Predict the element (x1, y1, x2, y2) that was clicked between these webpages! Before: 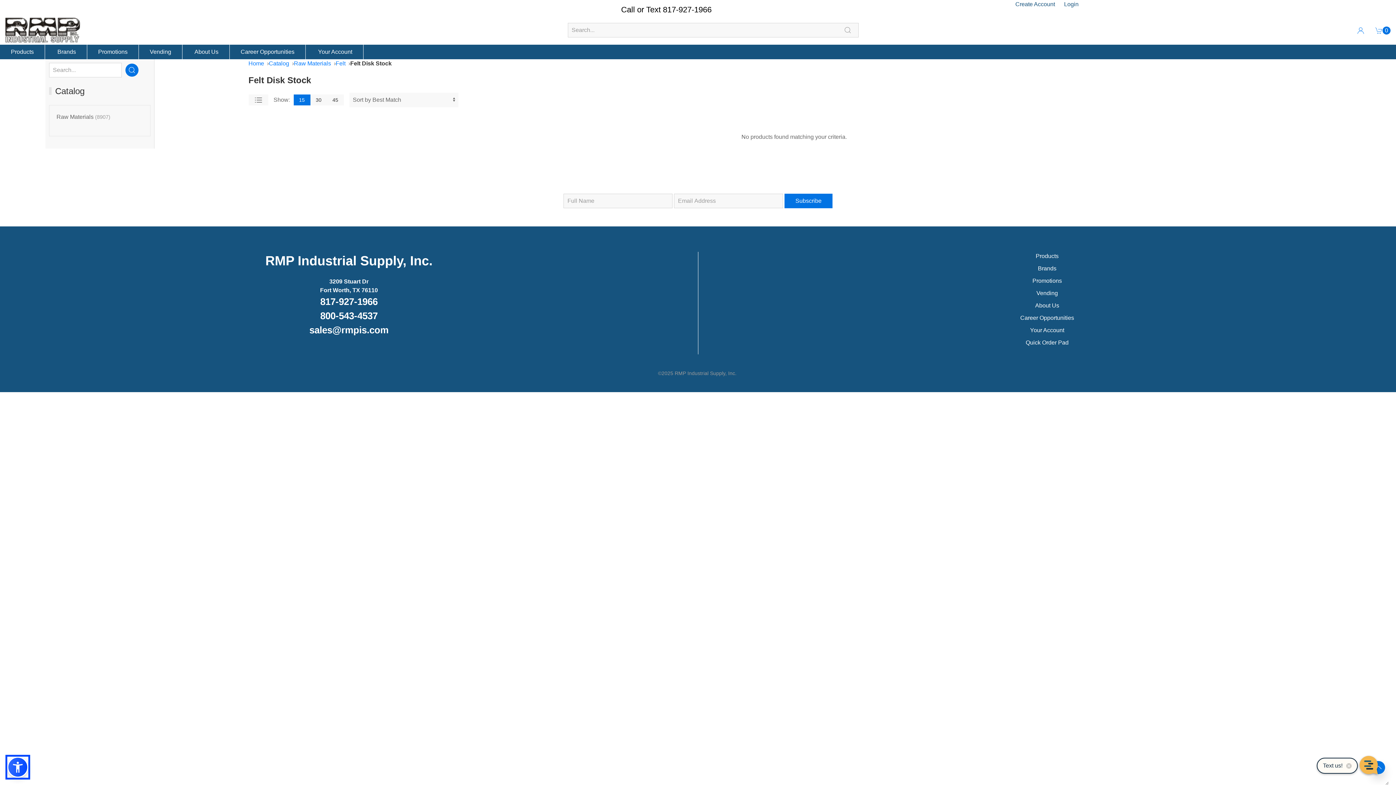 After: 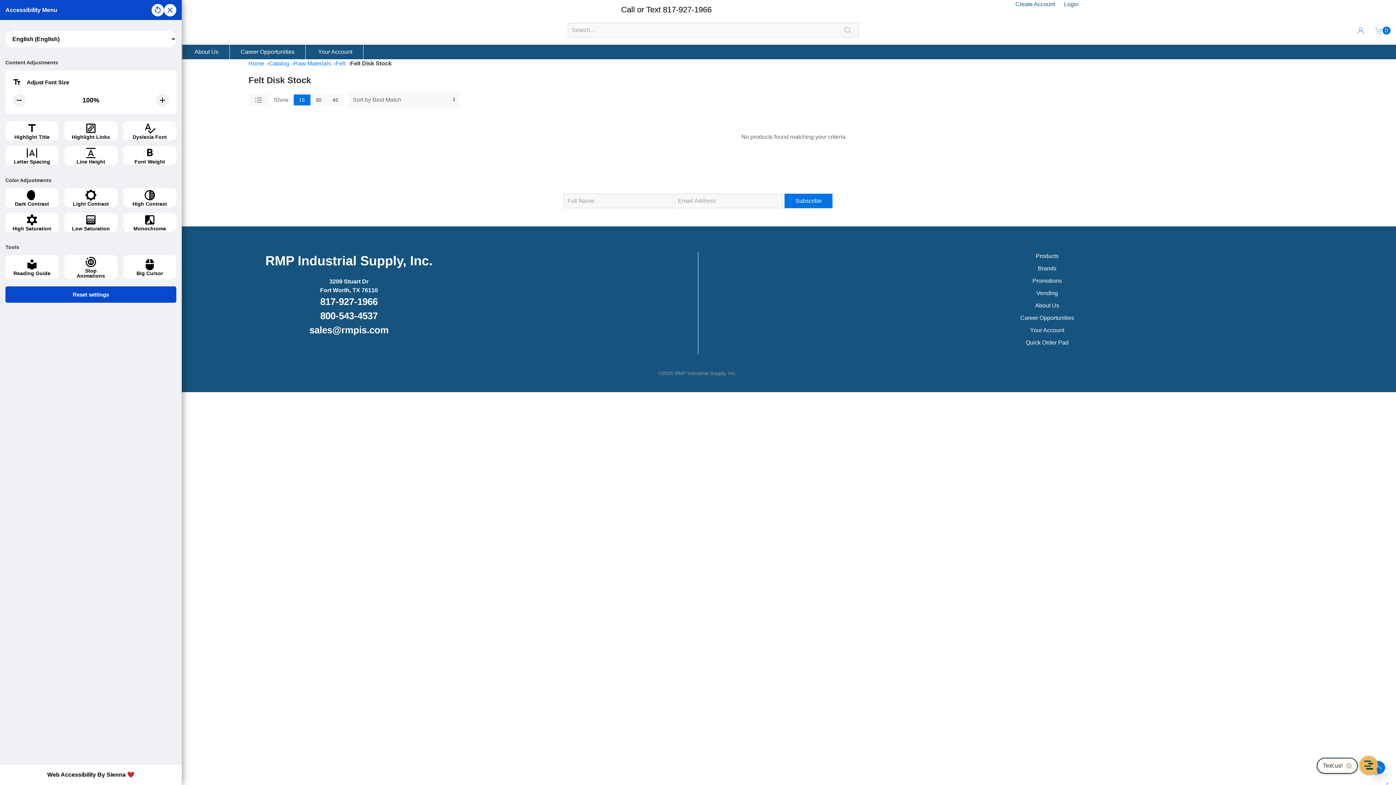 Action: bbox: (7, 757, 28, 778)